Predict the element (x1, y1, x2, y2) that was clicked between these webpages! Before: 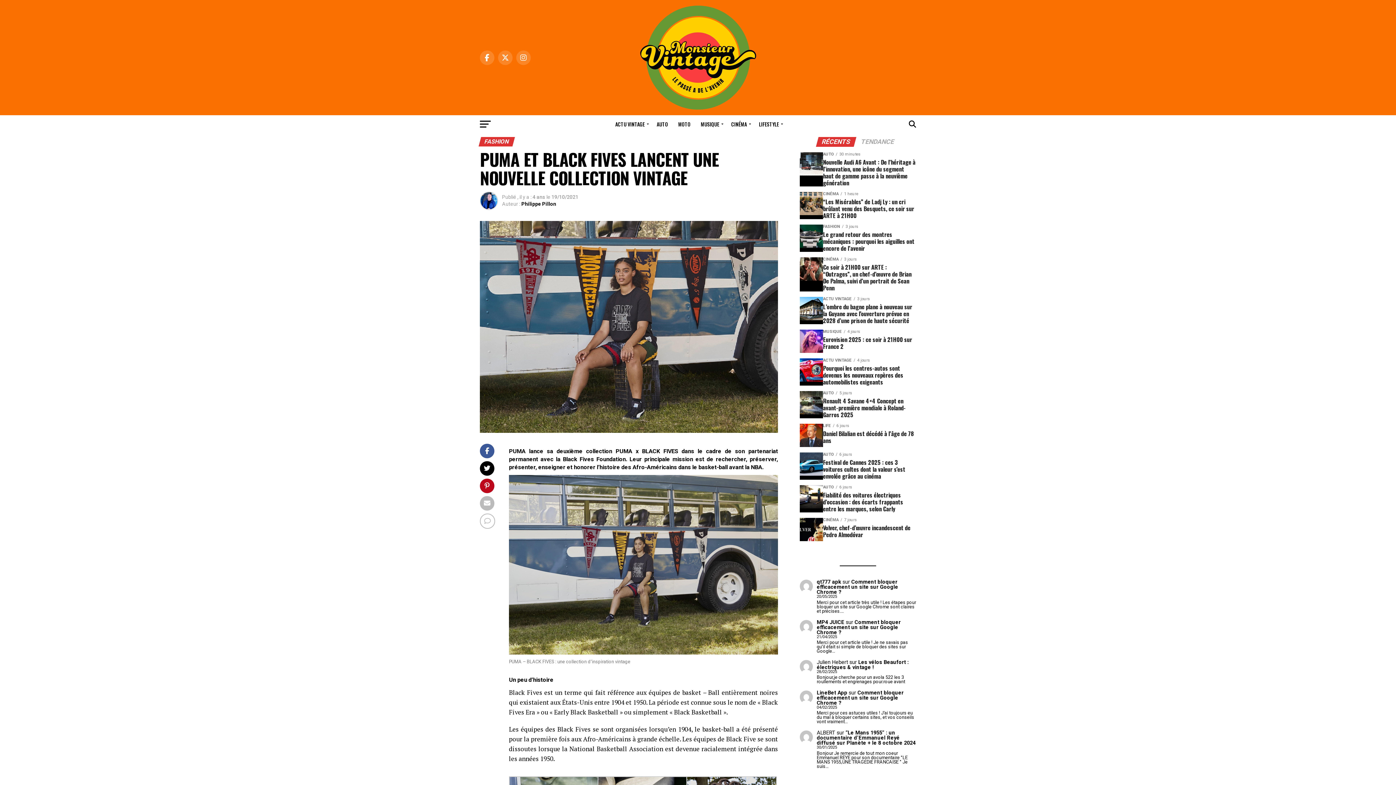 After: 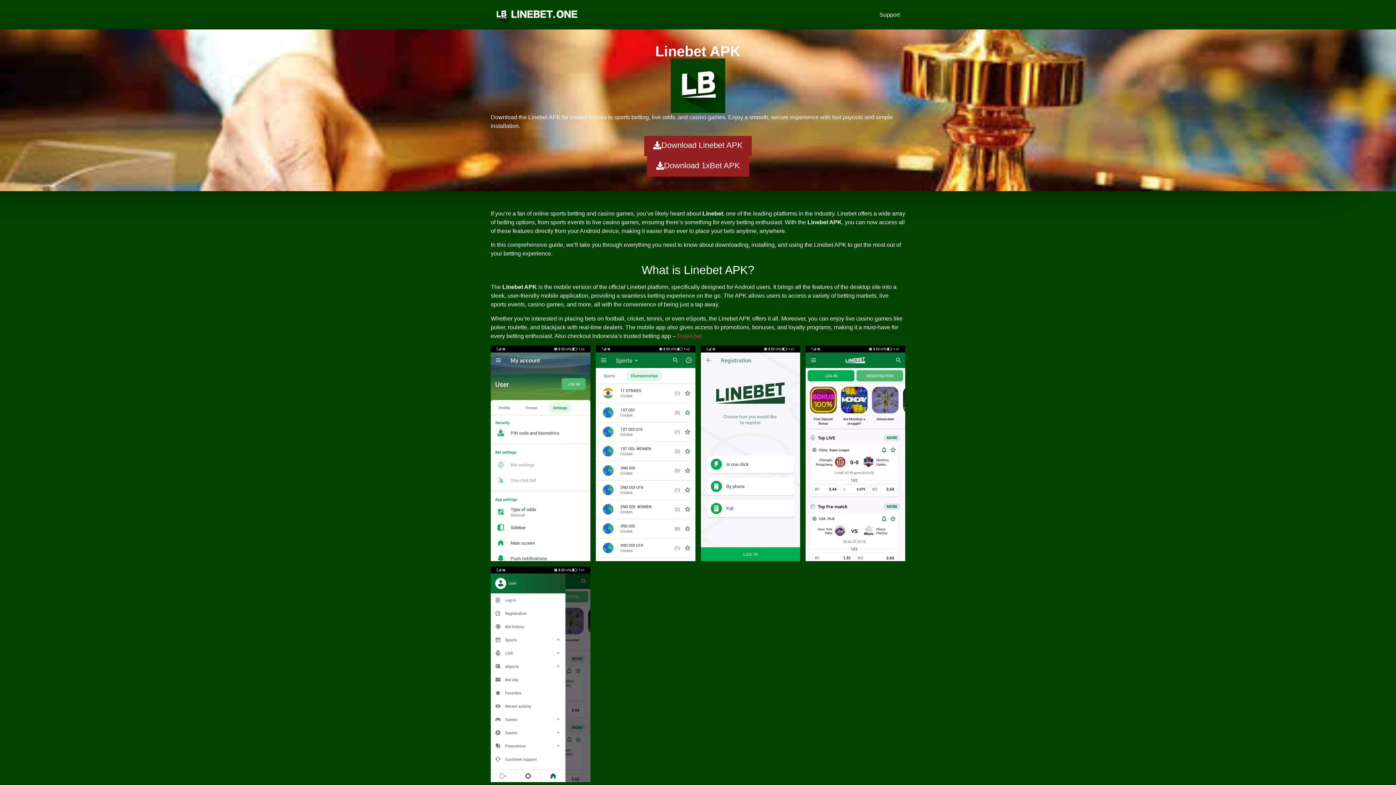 Action: bbox: (817, 690, 847, 696) label: LineBet App